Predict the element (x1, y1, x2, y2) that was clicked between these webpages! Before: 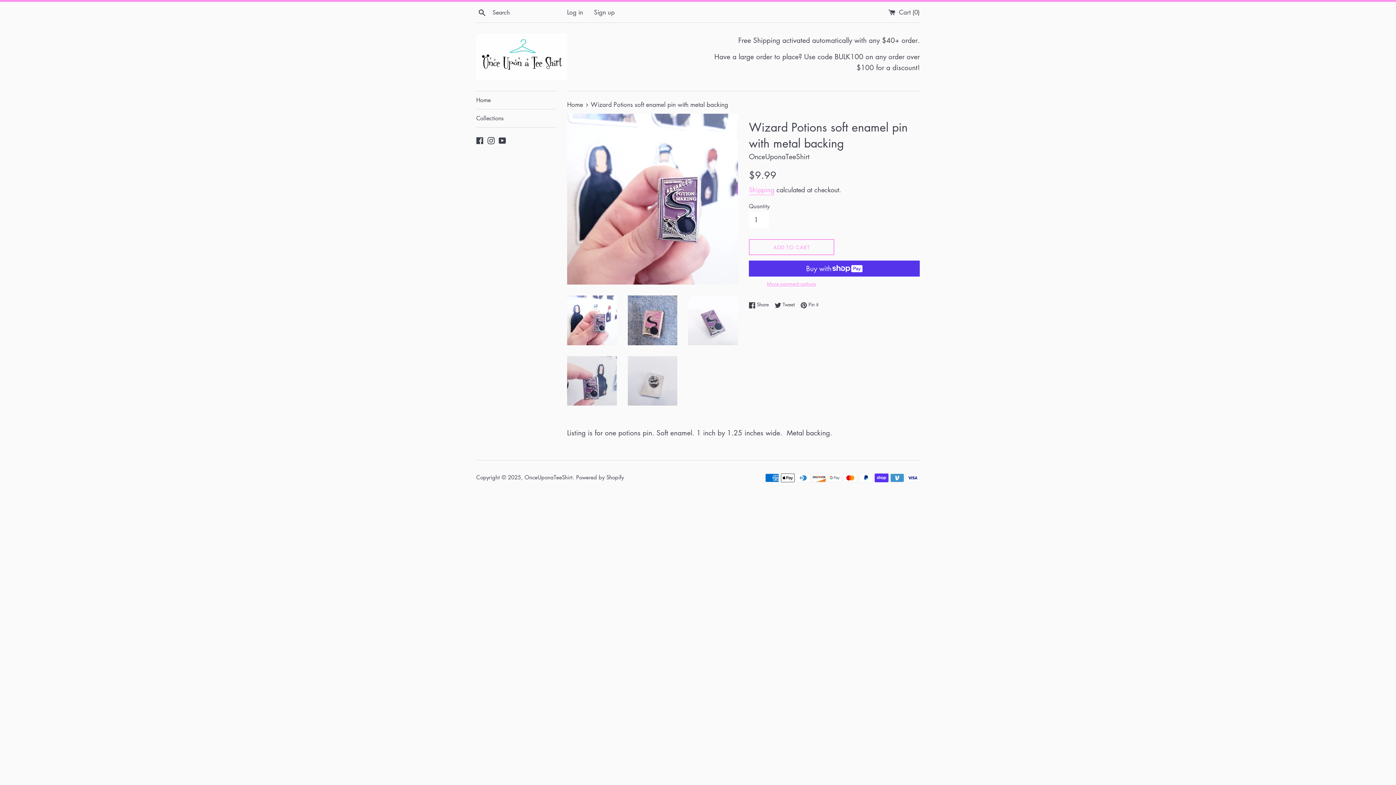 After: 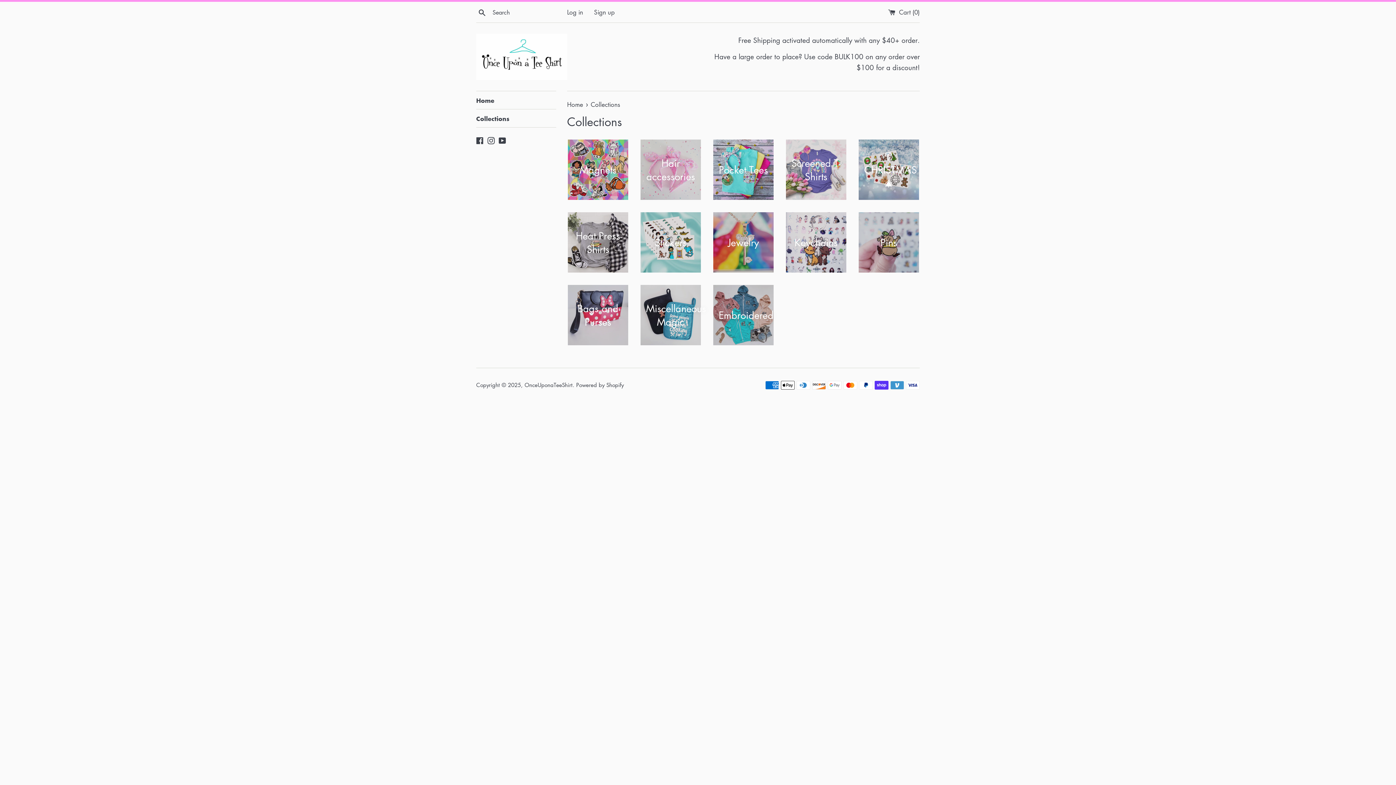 Action: bbox: (476, 91, 556, 109) label: Home